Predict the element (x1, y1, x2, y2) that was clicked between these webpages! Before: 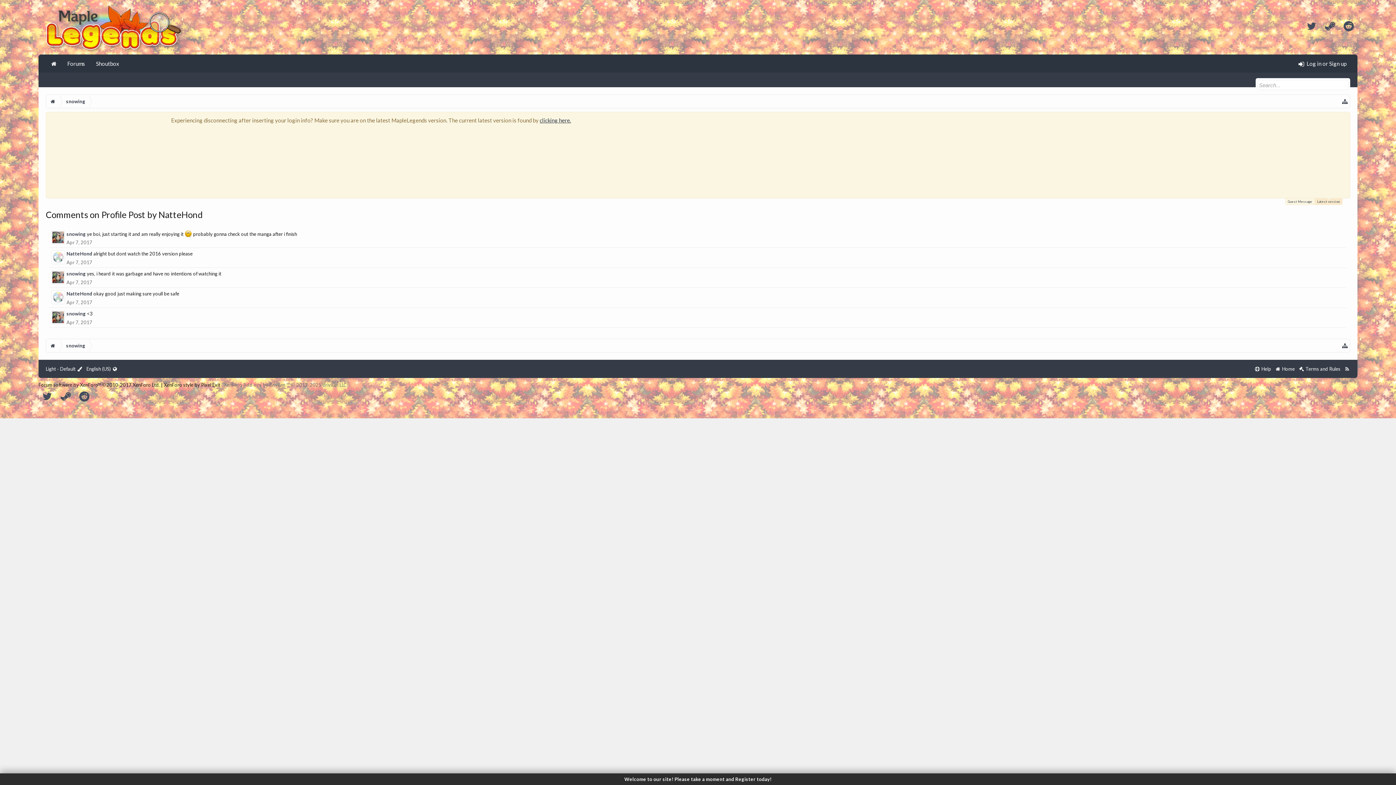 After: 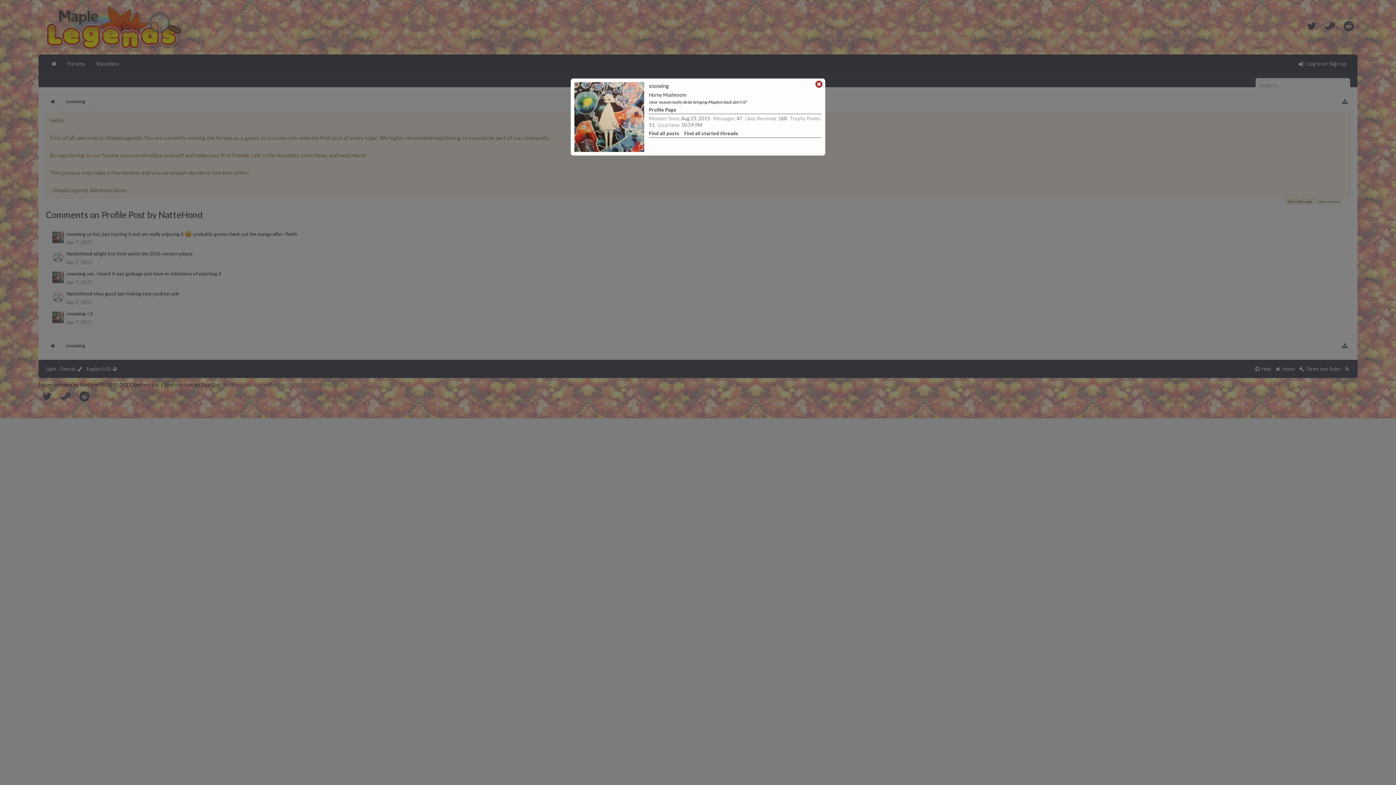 Action: bbox: (51, 270, 65, 284)